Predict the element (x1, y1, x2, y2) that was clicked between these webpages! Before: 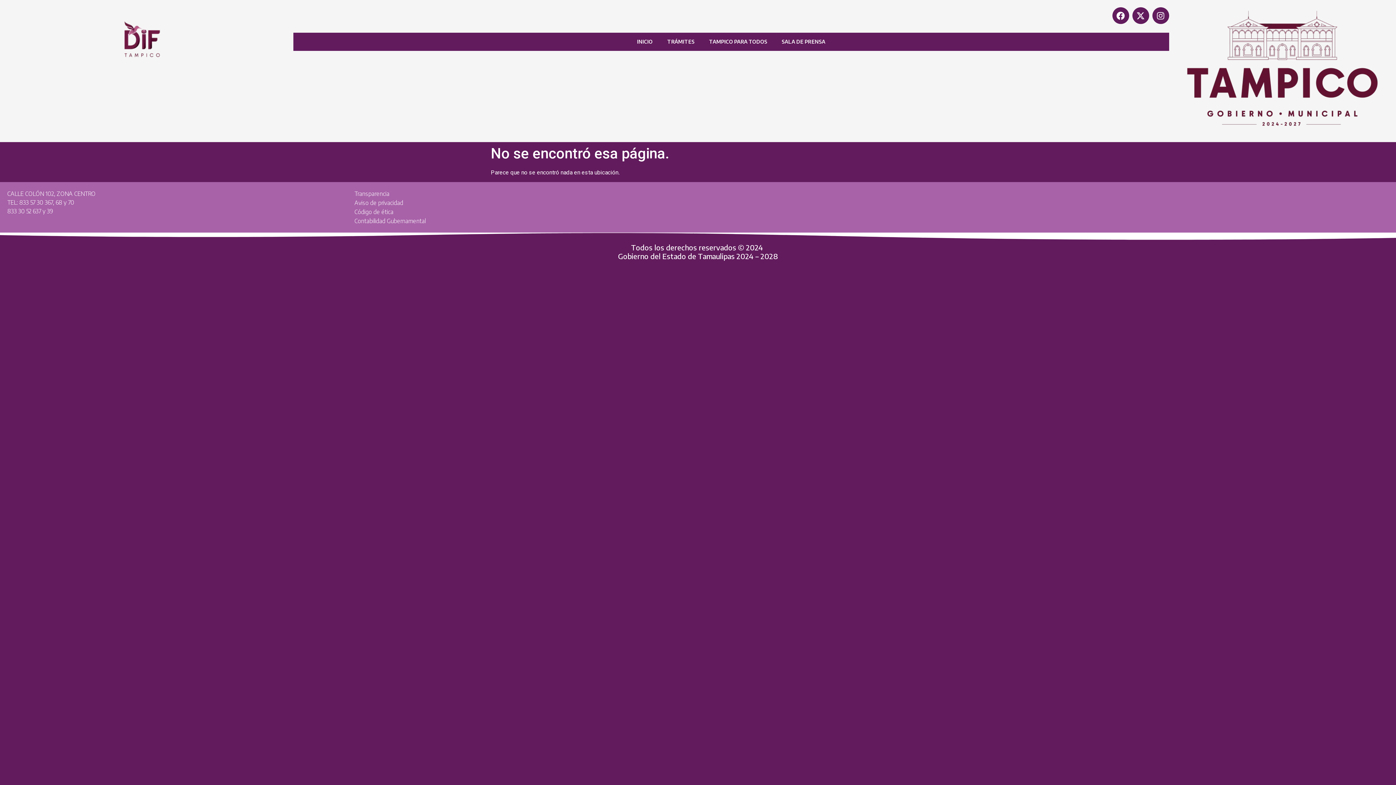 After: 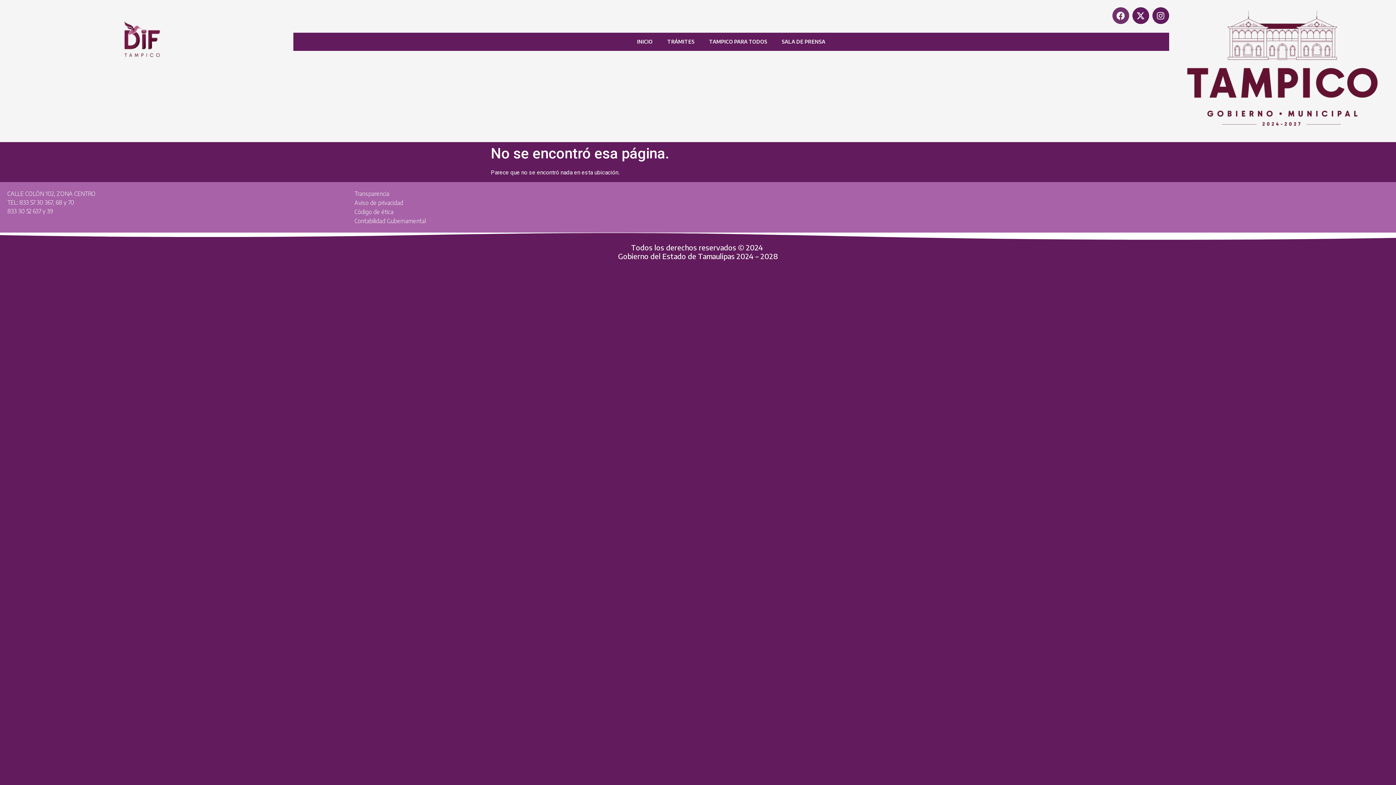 Action: bbox: (1112, 7, 1129, 24) label: Facebook